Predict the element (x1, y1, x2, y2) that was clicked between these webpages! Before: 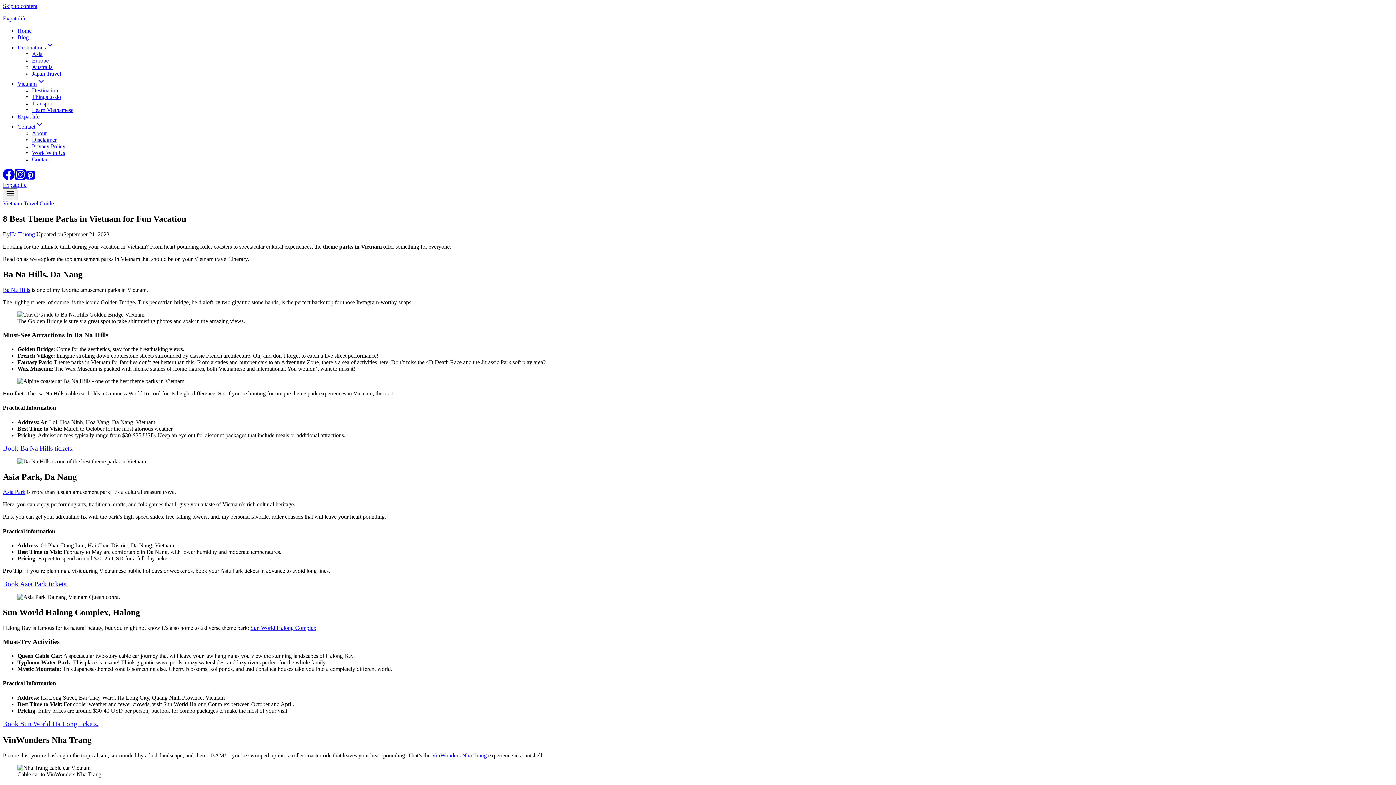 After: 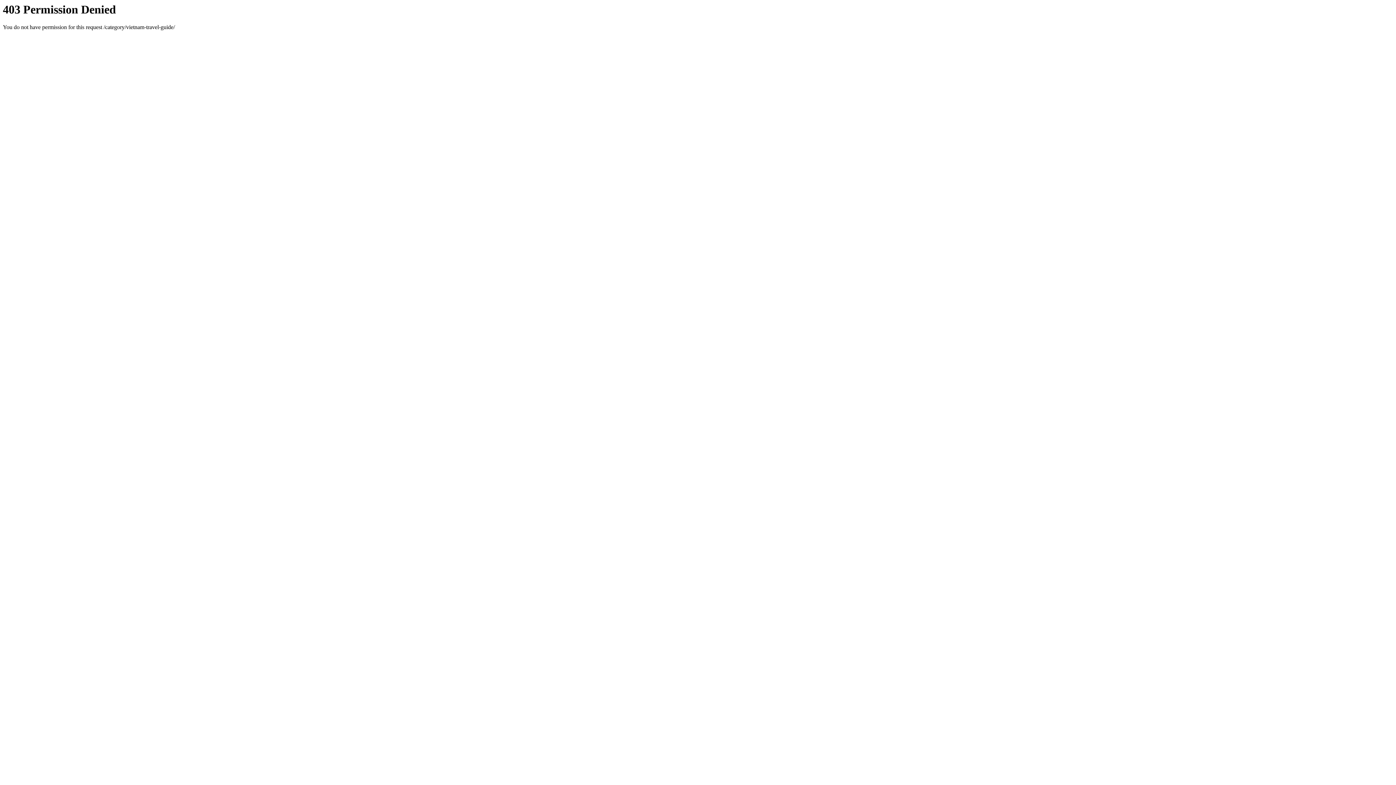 Action: bbox: (2, 200, 53, 206) label: Vietnam Travel Guide